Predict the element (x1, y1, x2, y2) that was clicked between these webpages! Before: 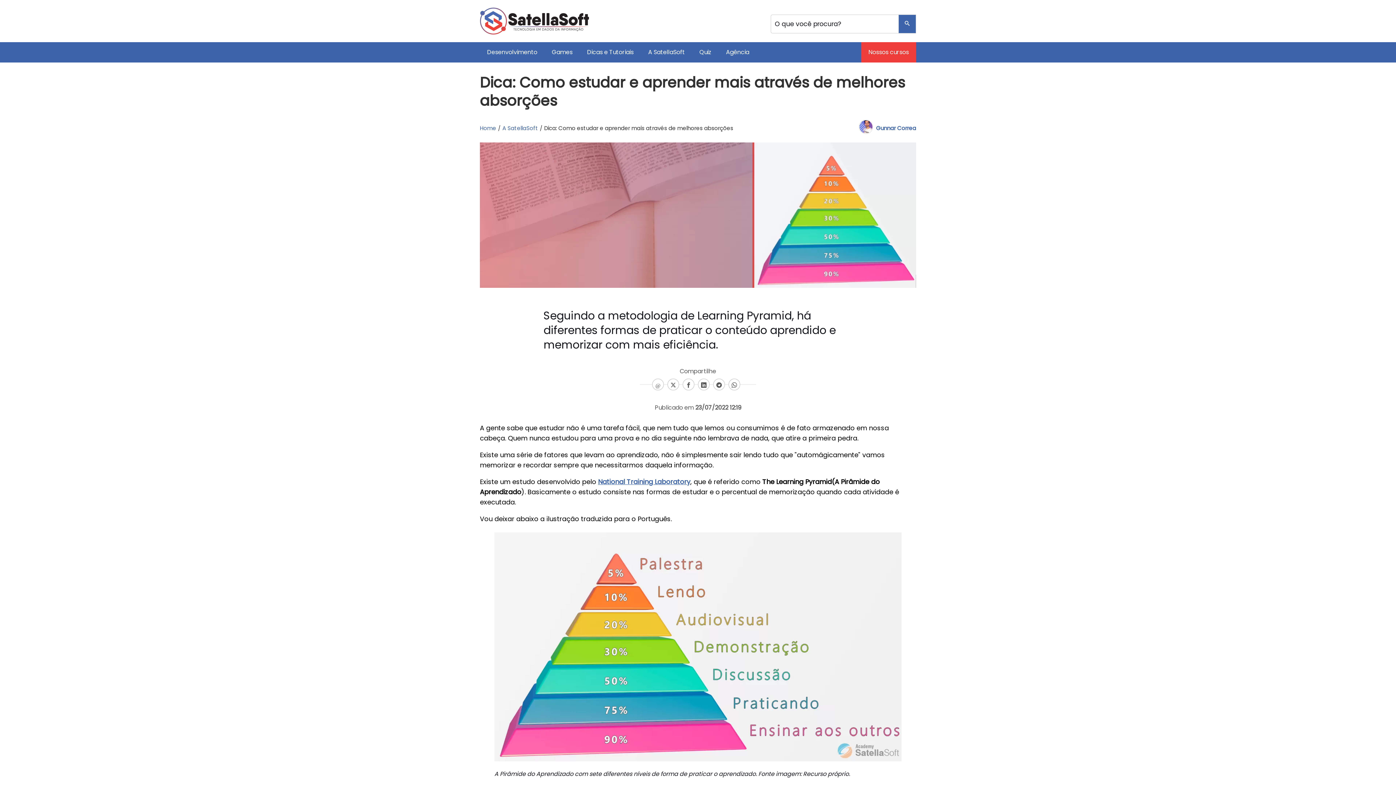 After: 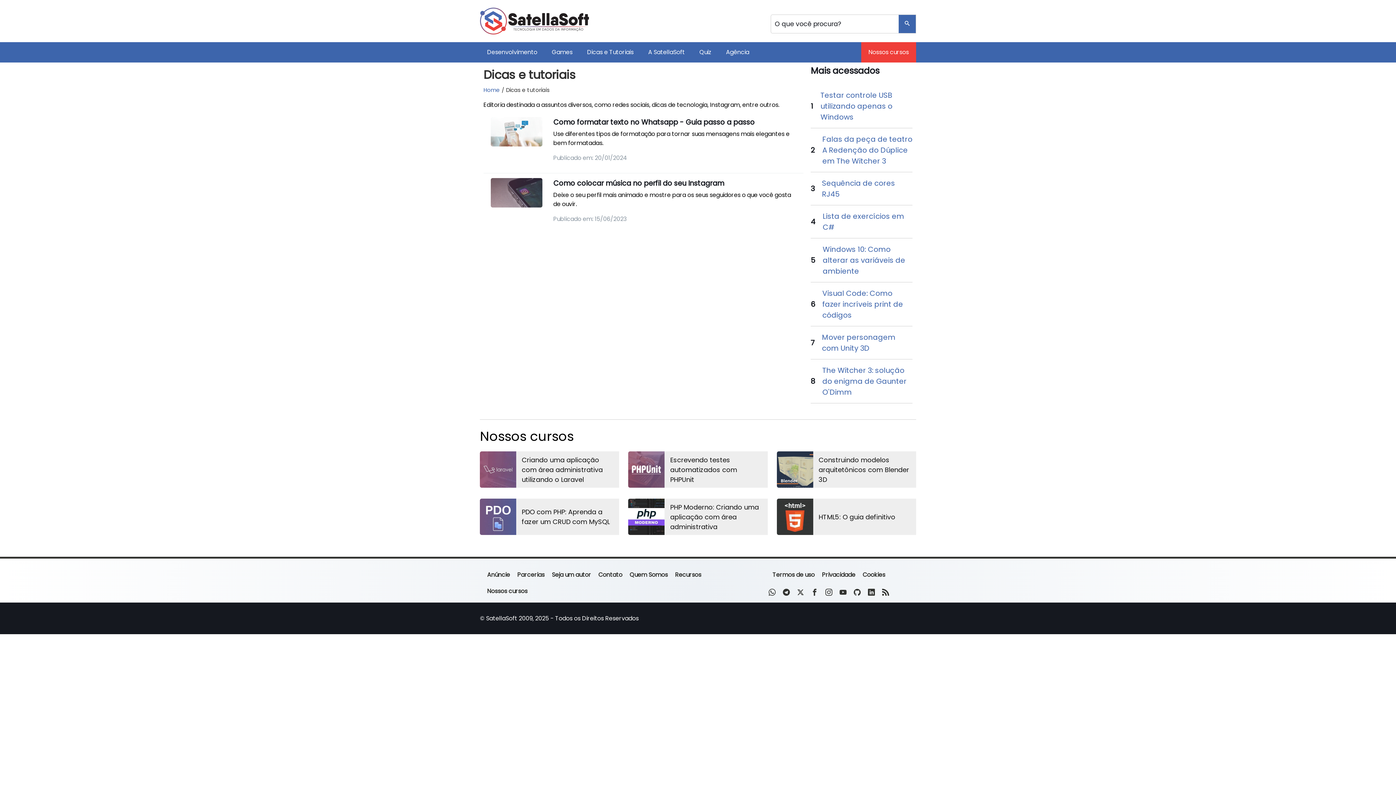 Action: bbox: (580, 42, 641, 62) label: Dicas e Tutoriais